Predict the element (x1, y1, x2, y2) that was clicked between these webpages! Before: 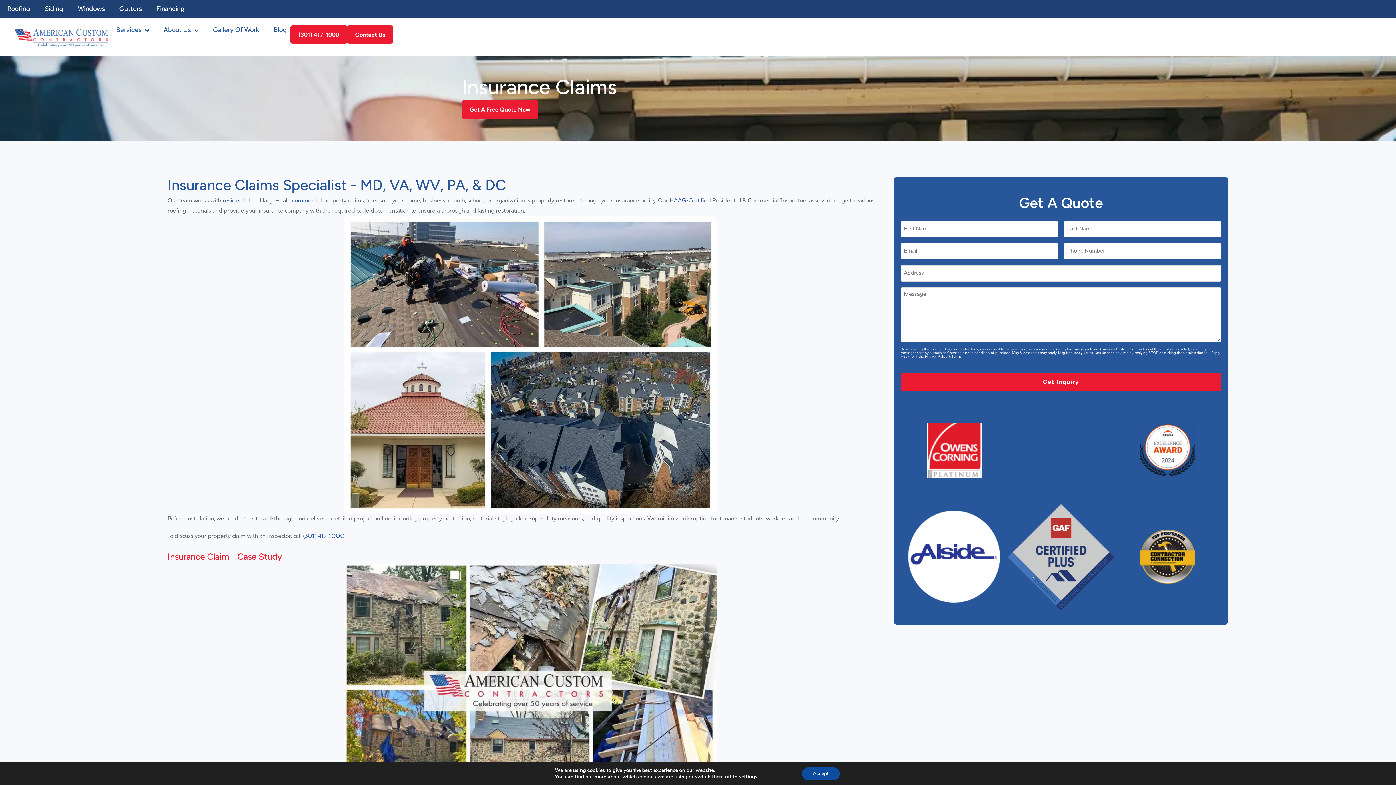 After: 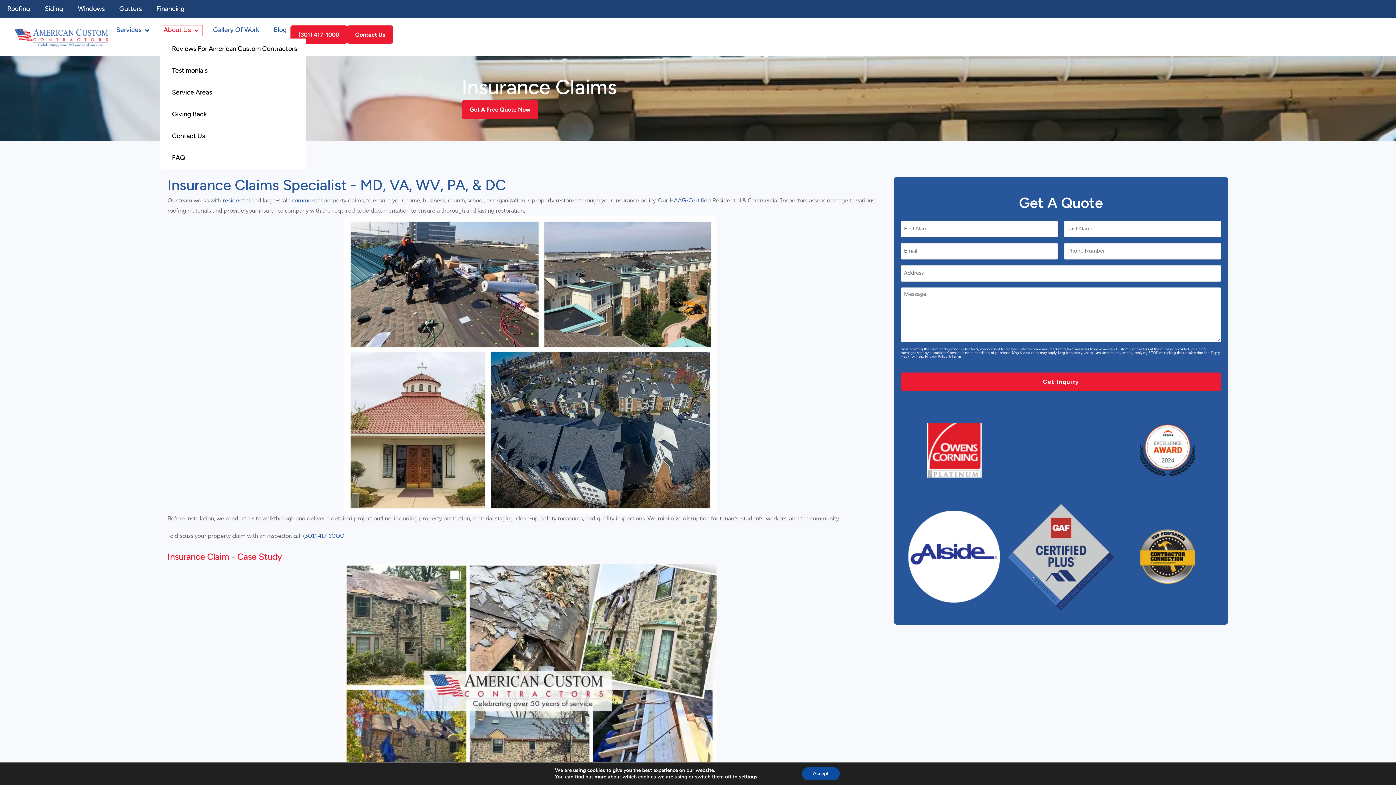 Action: bbox: (160, 25, 202, 35) label: About Us